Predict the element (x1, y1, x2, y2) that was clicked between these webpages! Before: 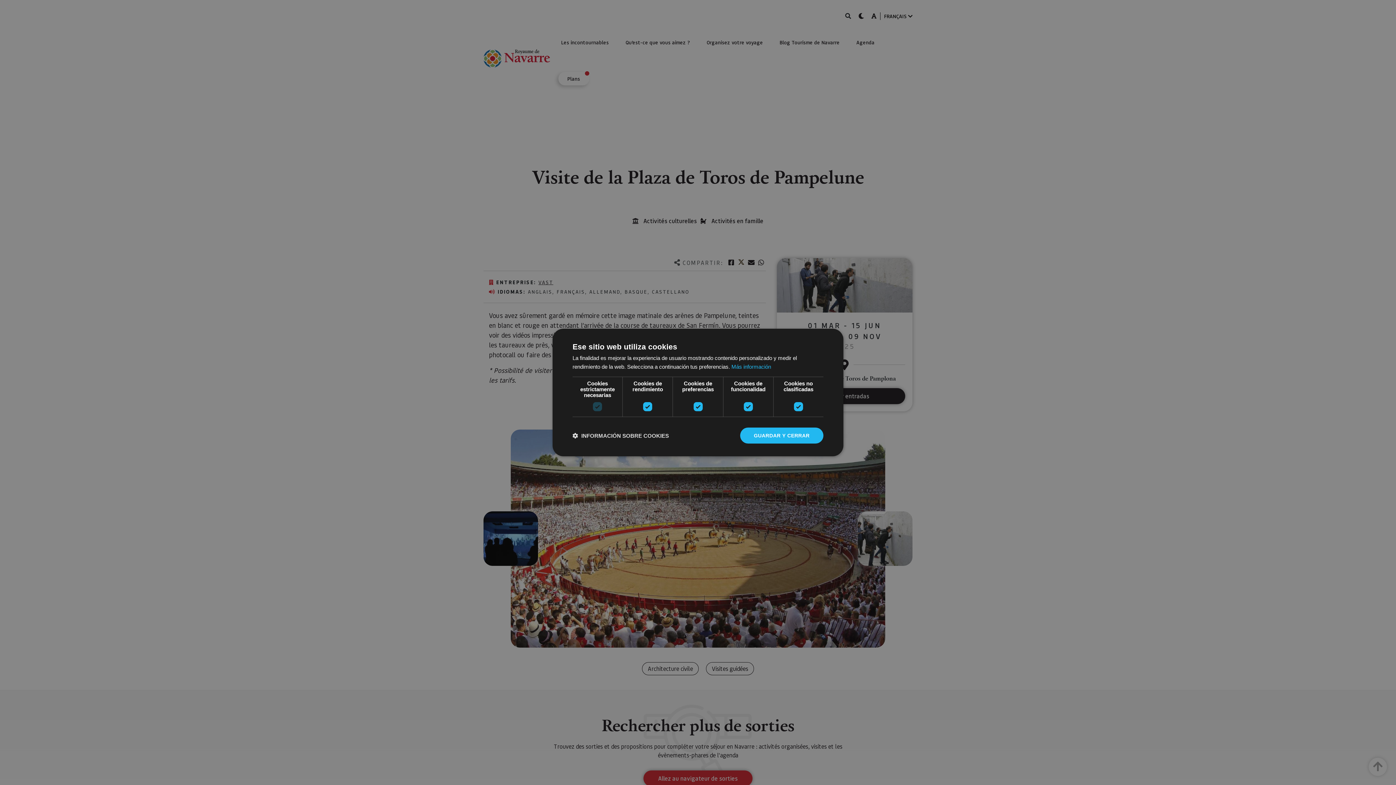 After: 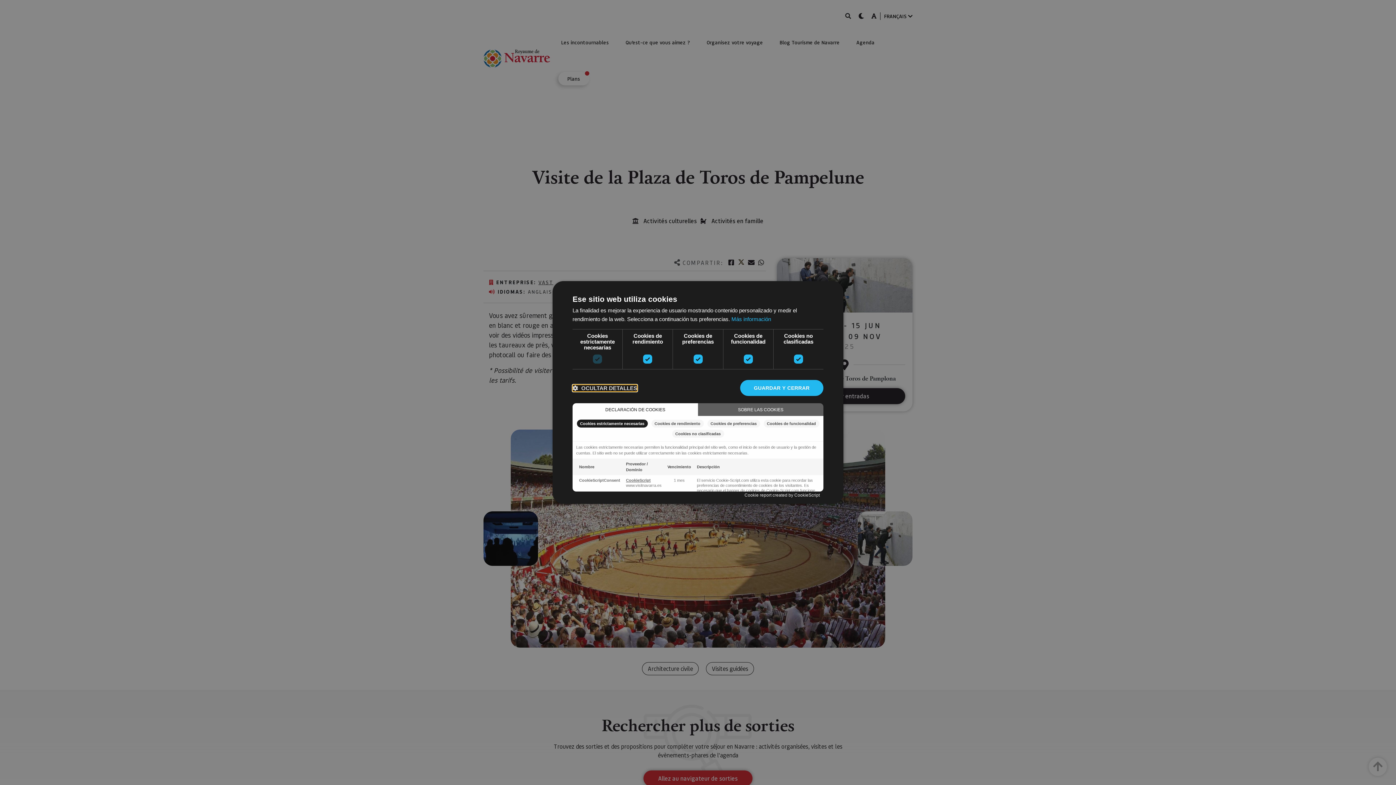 Action: label:  INFORMACIÓN SOBRE COOKIES bbox: (572, 432, 669, 439)